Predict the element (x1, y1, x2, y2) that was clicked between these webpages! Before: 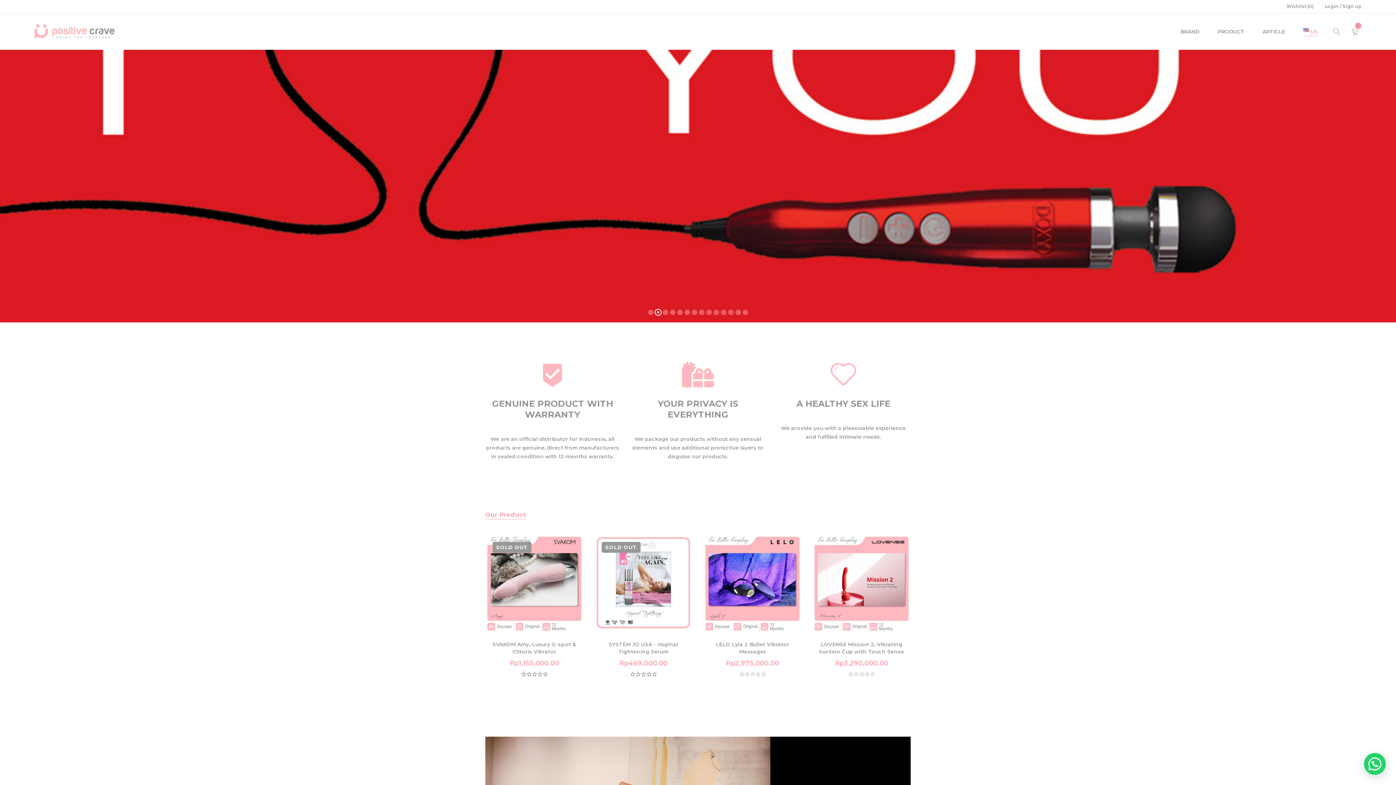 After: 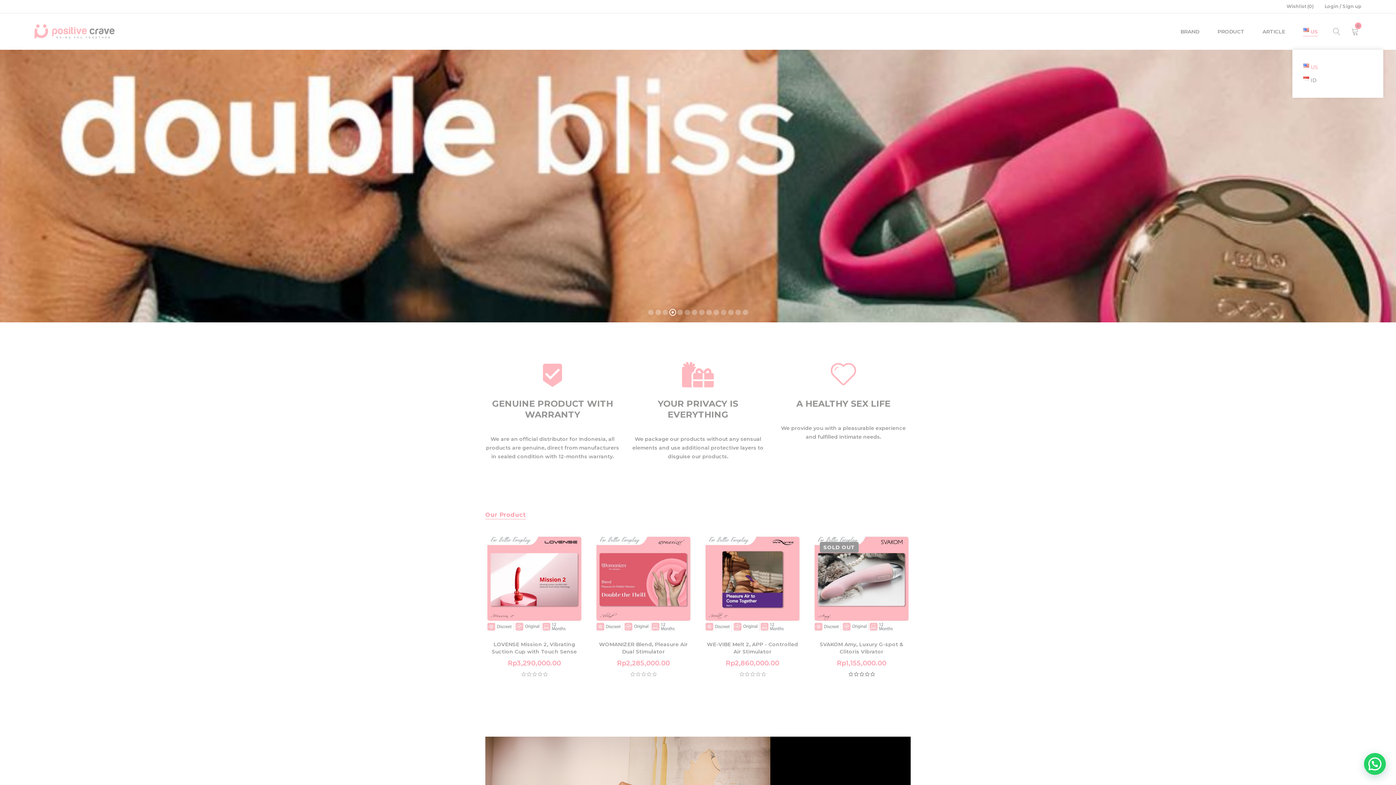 Action: label: US bbox: (1303, 22, 1318, 40)